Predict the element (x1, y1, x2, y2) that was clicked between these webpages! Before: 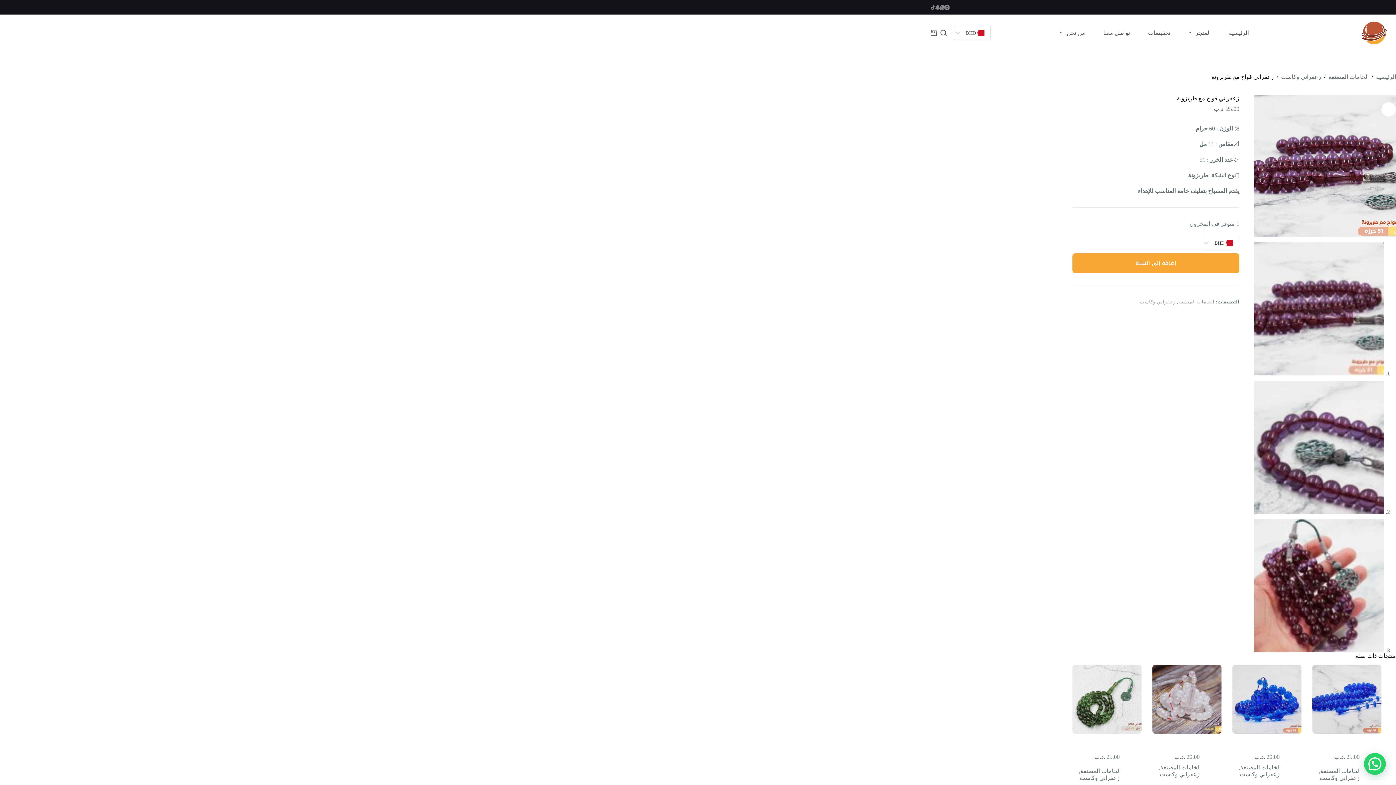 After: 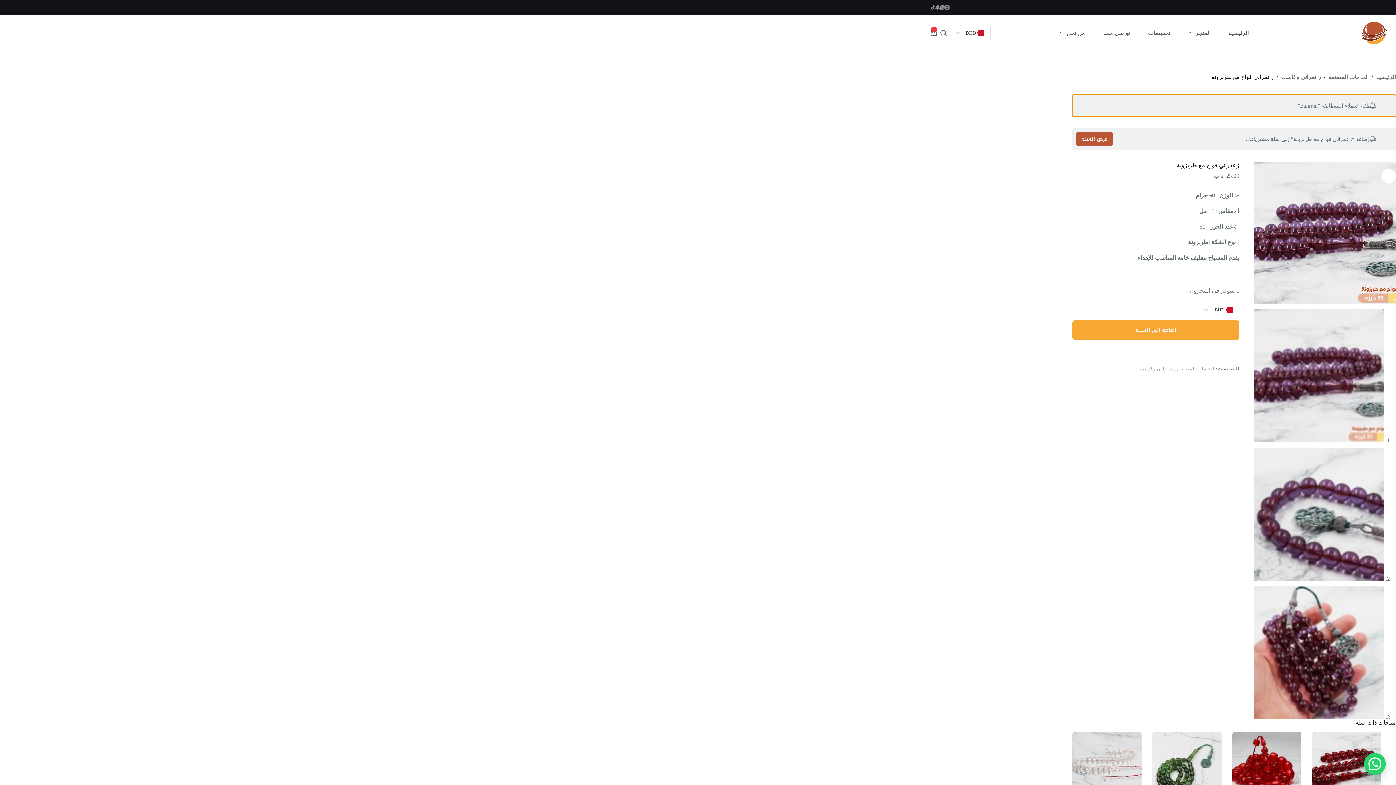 Action: label: إضافة إلى السلة bbox: (1072, 253, 1239, 273)